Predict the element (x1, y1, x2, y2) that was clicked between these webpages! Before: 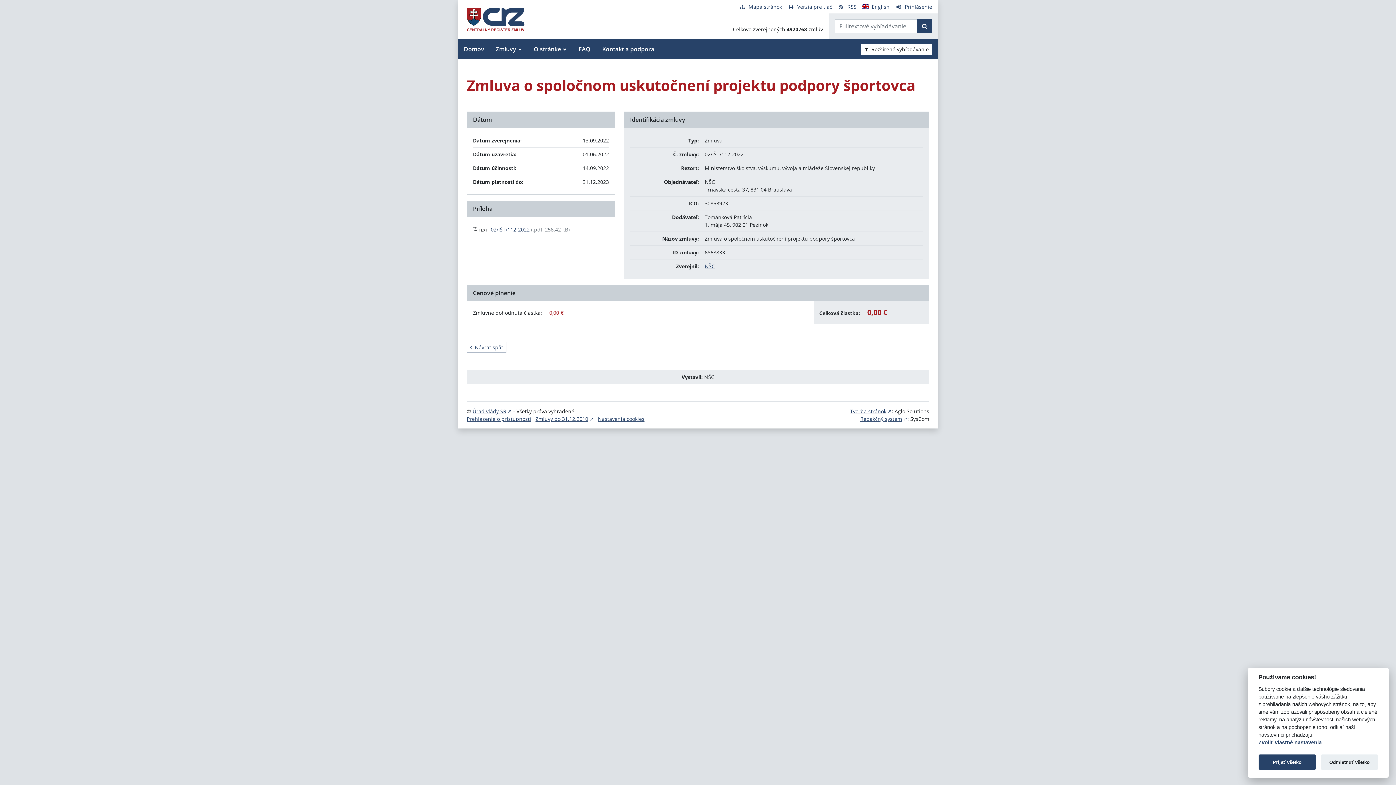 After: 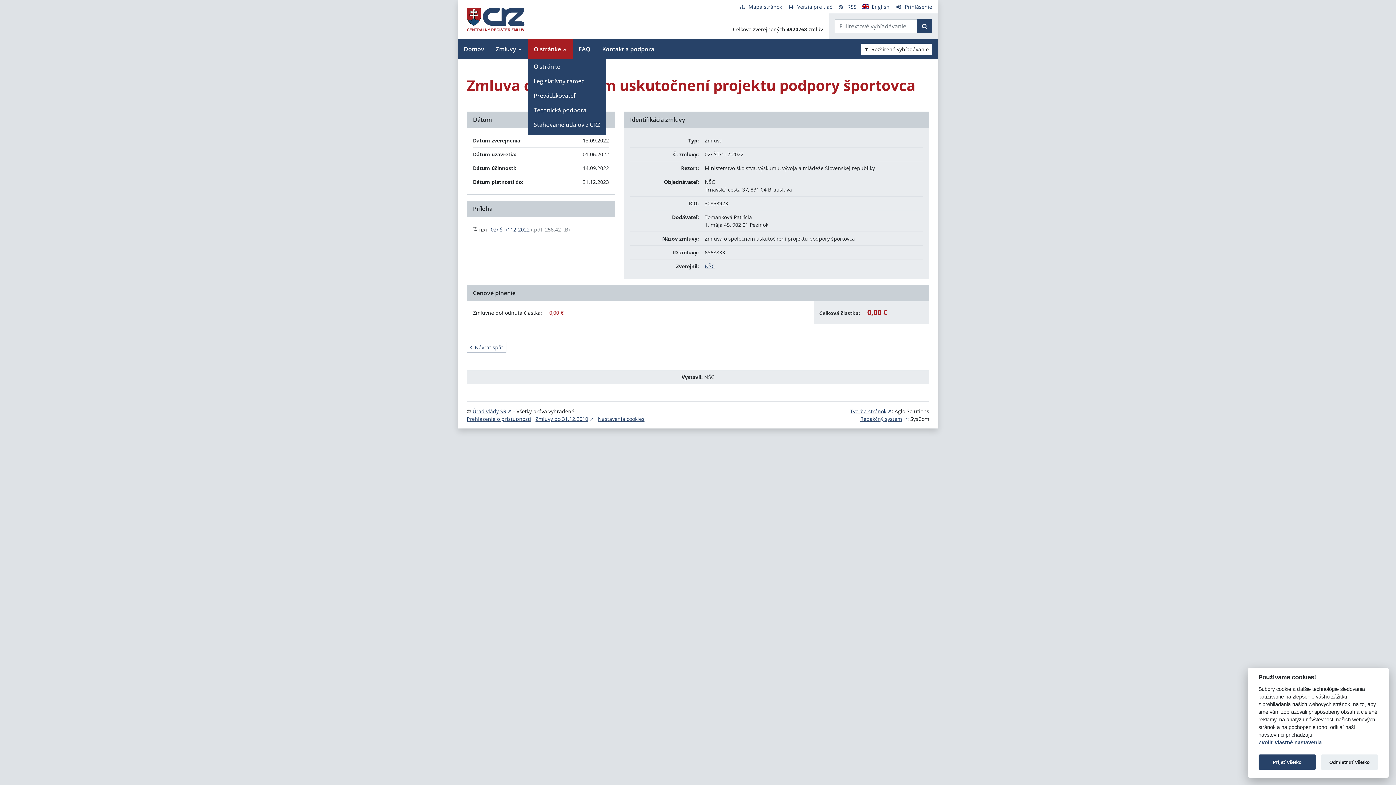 Action: label: O stránke bbox: (528, 38, 572, 59)